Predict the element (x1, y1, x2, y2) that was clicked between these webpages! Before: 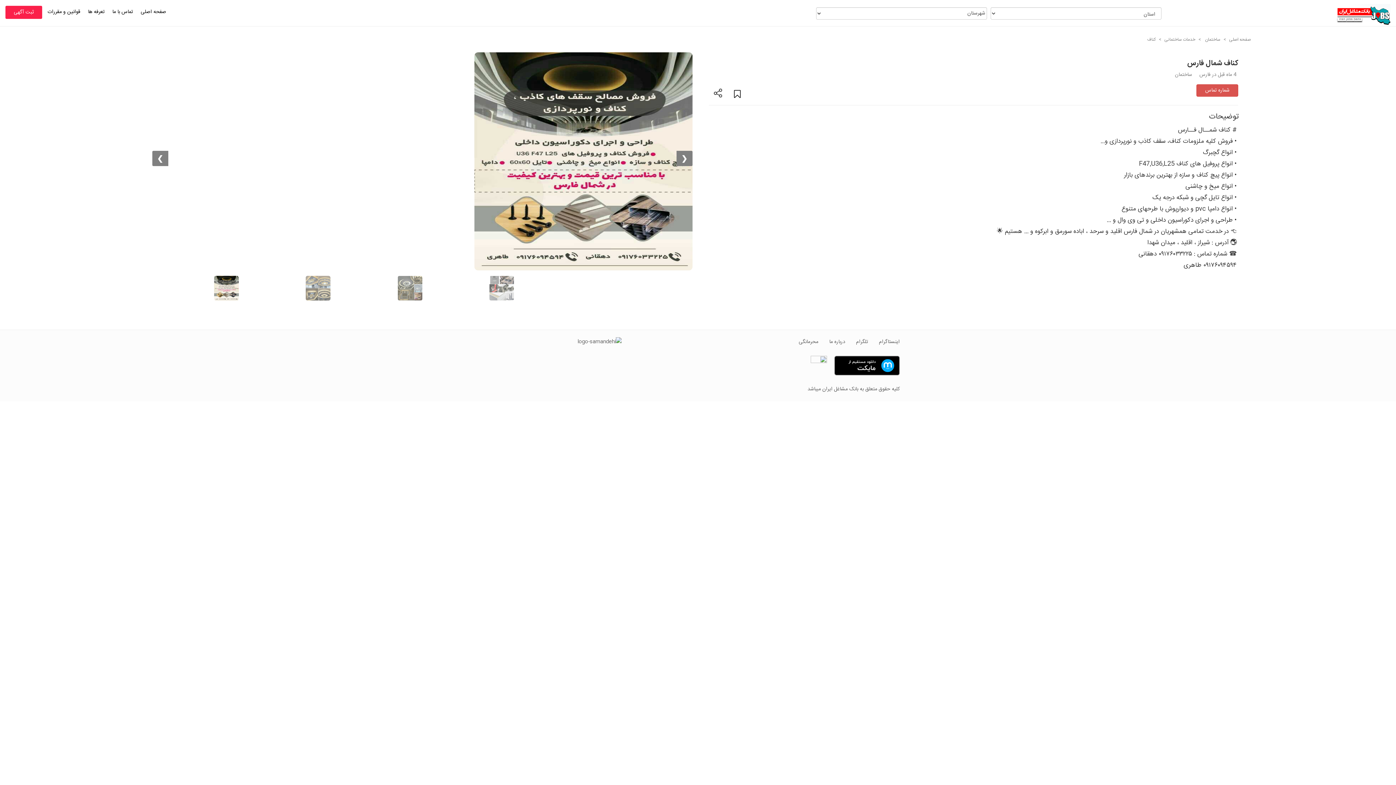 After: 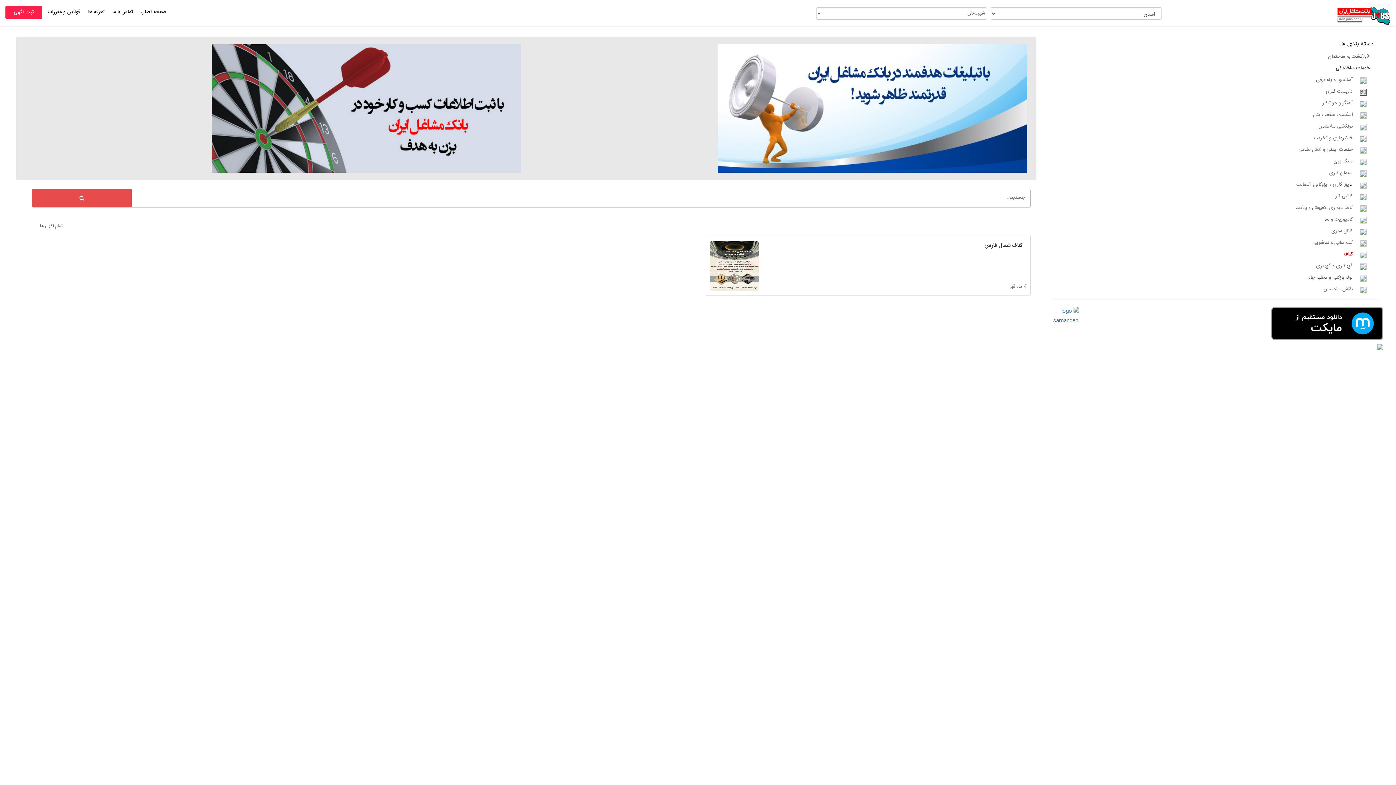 Action: label: کناف bbox: (1147, 36, 1156, 43)